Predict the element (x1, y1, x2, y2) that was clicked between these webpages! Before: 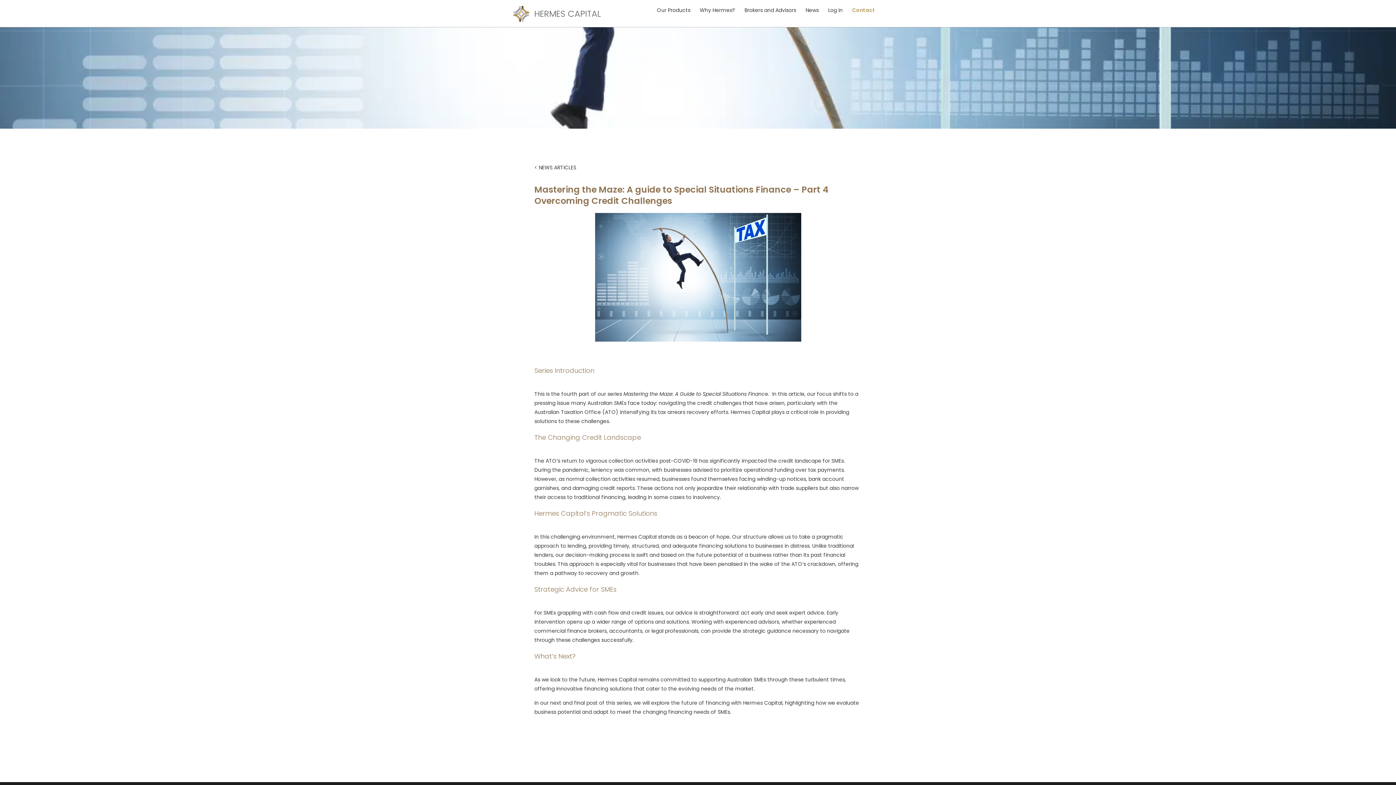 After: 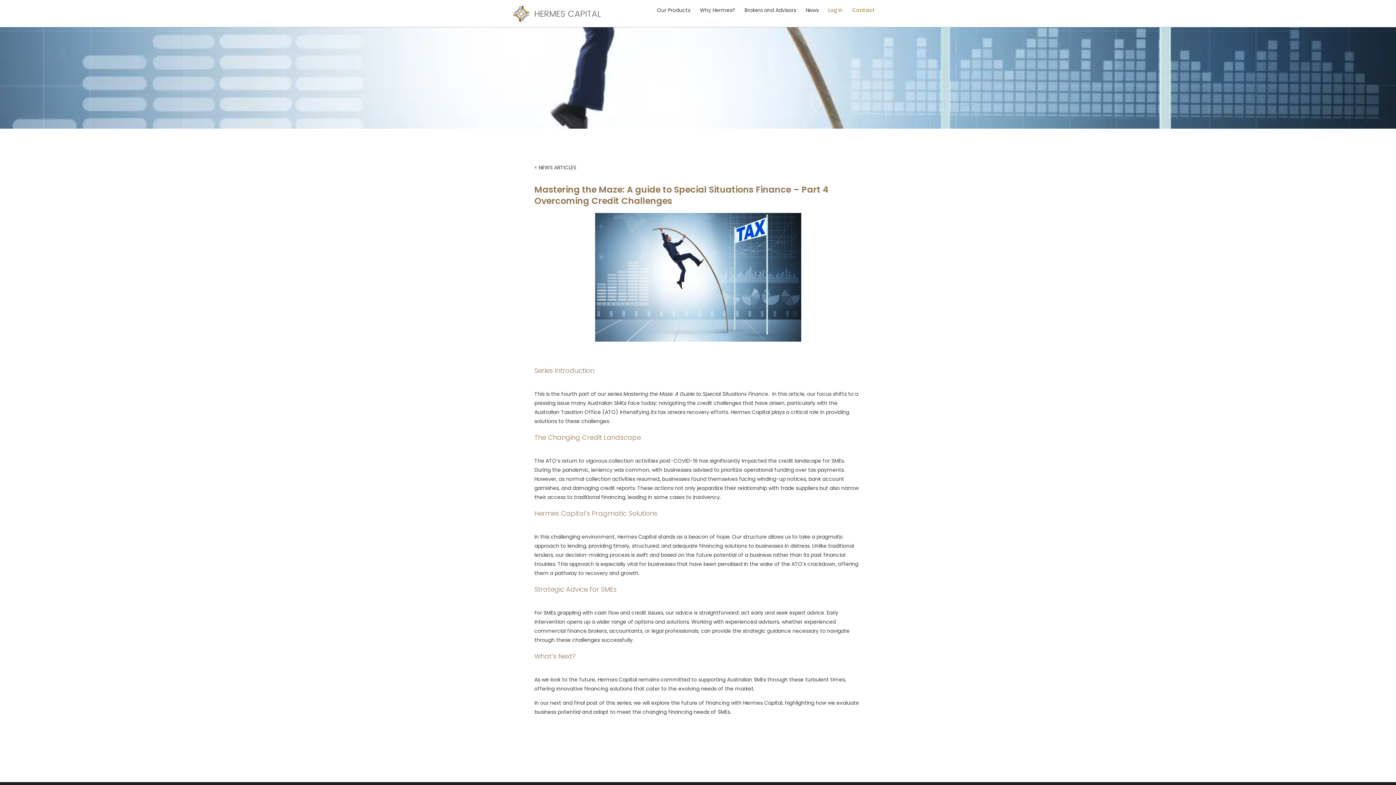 Action: bbox: (827, 7, 844, 12) label: Log in